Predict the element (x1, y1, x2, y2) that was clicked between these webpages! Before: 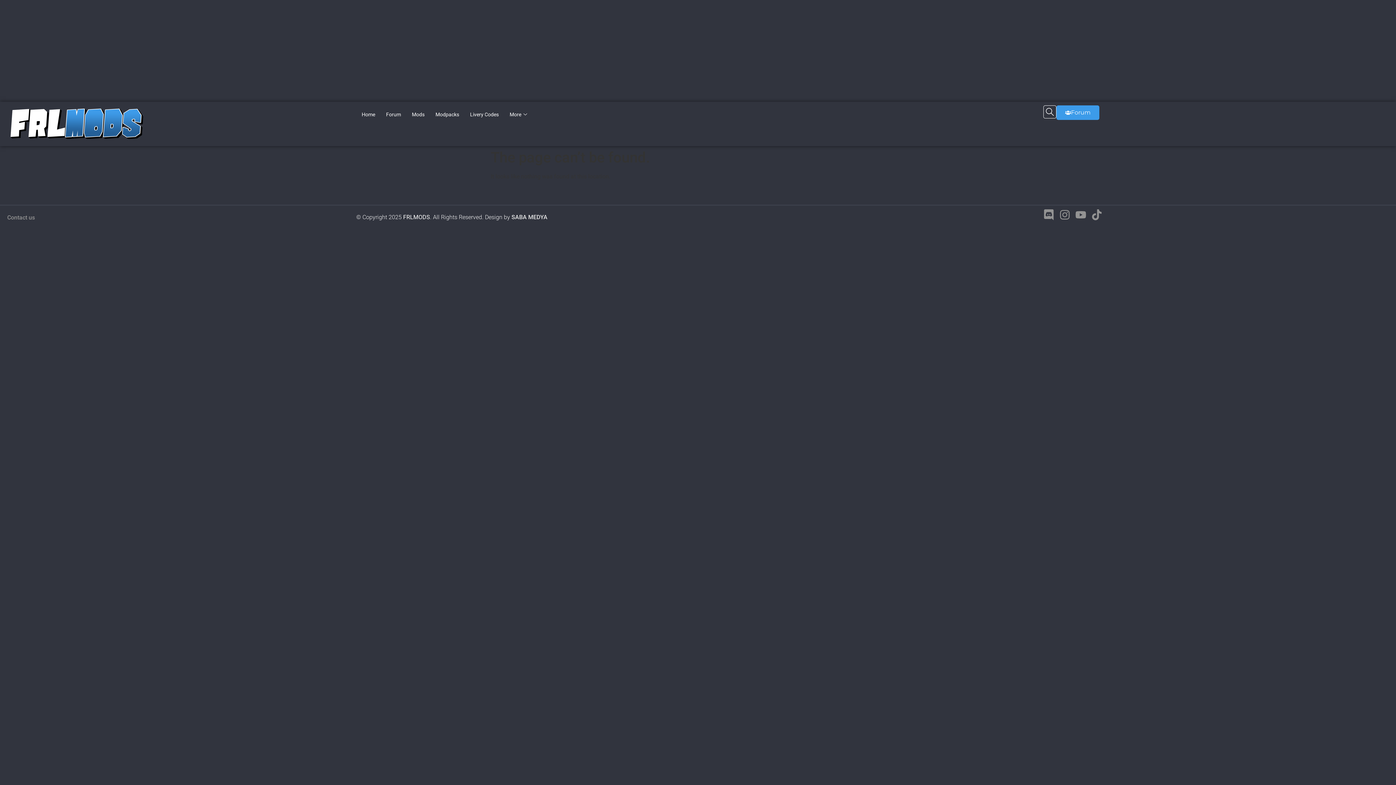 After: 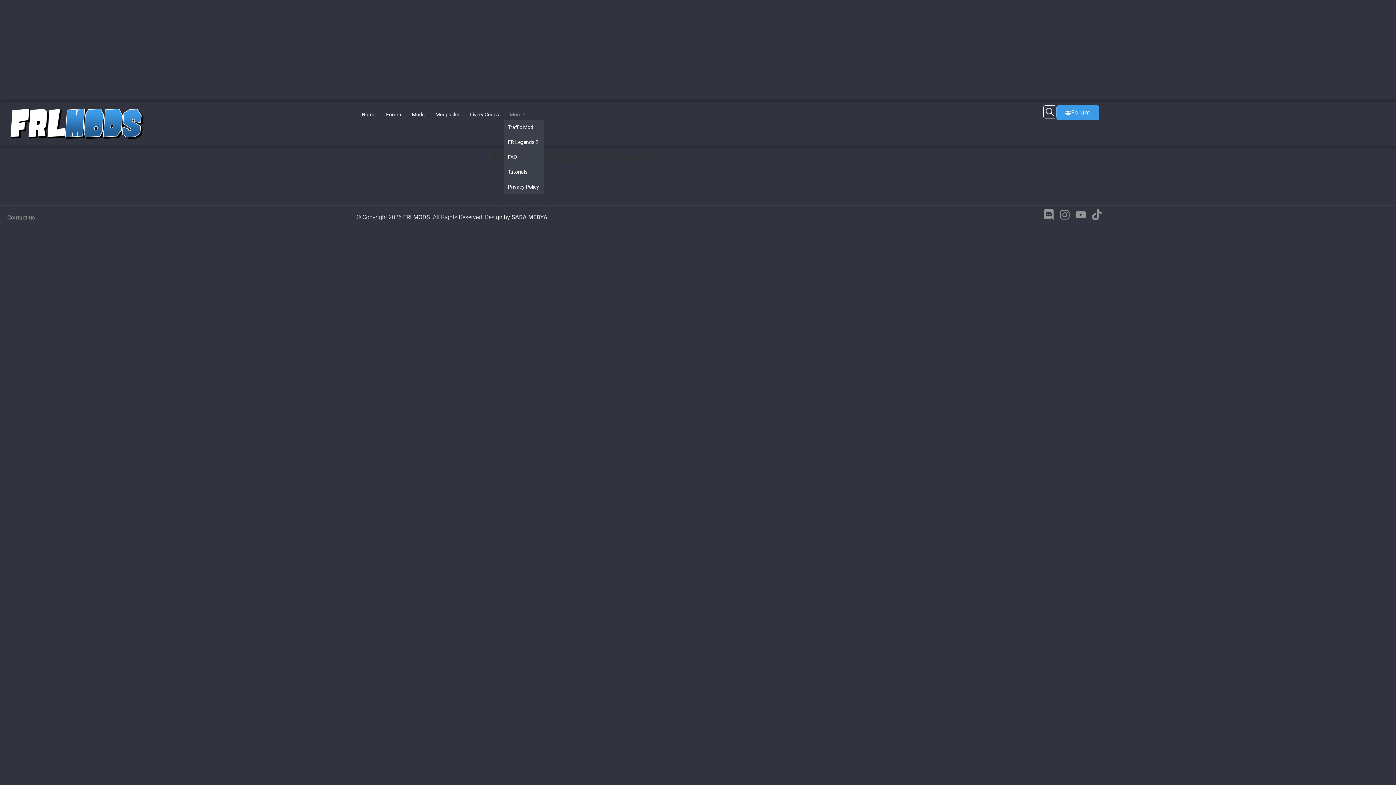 Action: label: More bbox: (504, 109, 534, 120)